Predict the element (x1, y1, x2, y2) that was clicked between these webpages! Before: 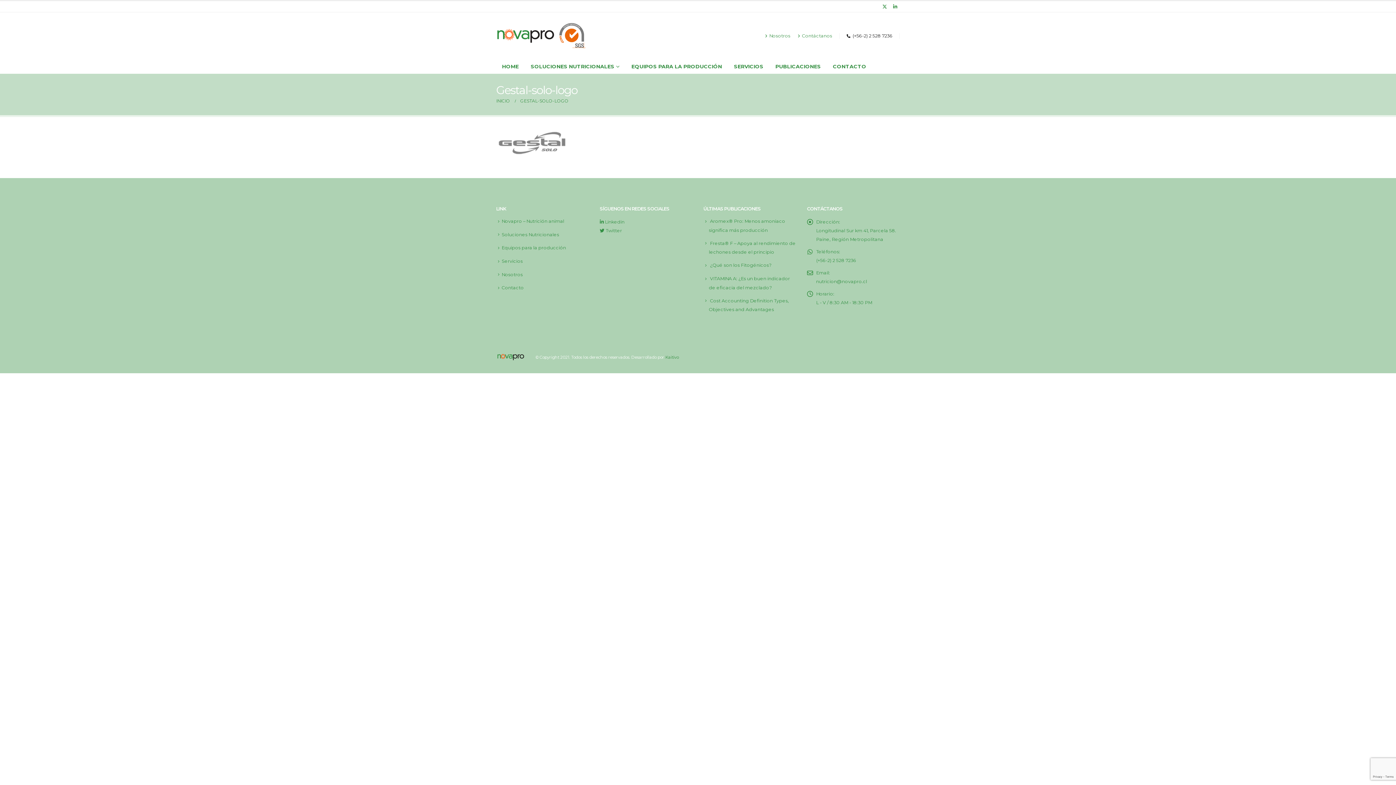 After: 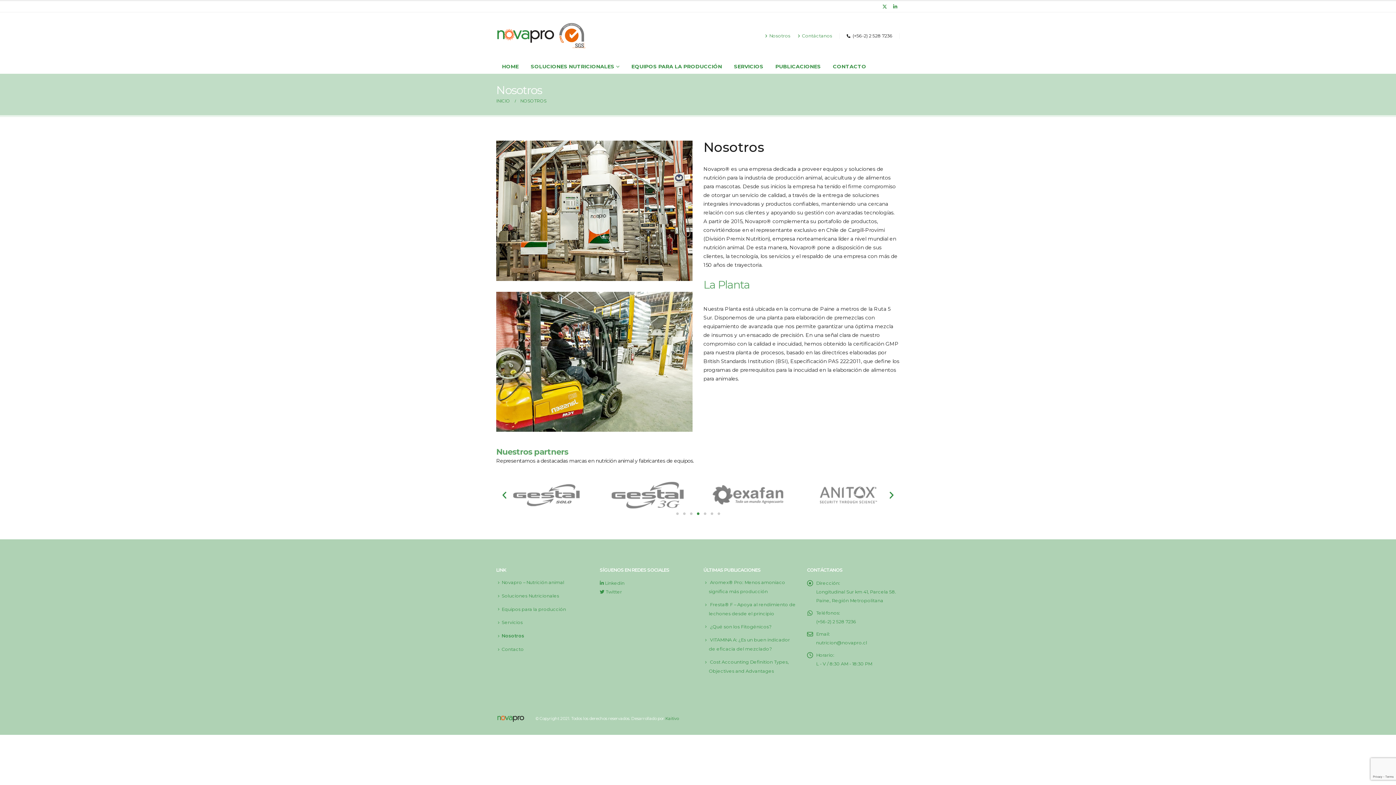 Action: bbox: (765, 29, 794, 42) label: Nosotros